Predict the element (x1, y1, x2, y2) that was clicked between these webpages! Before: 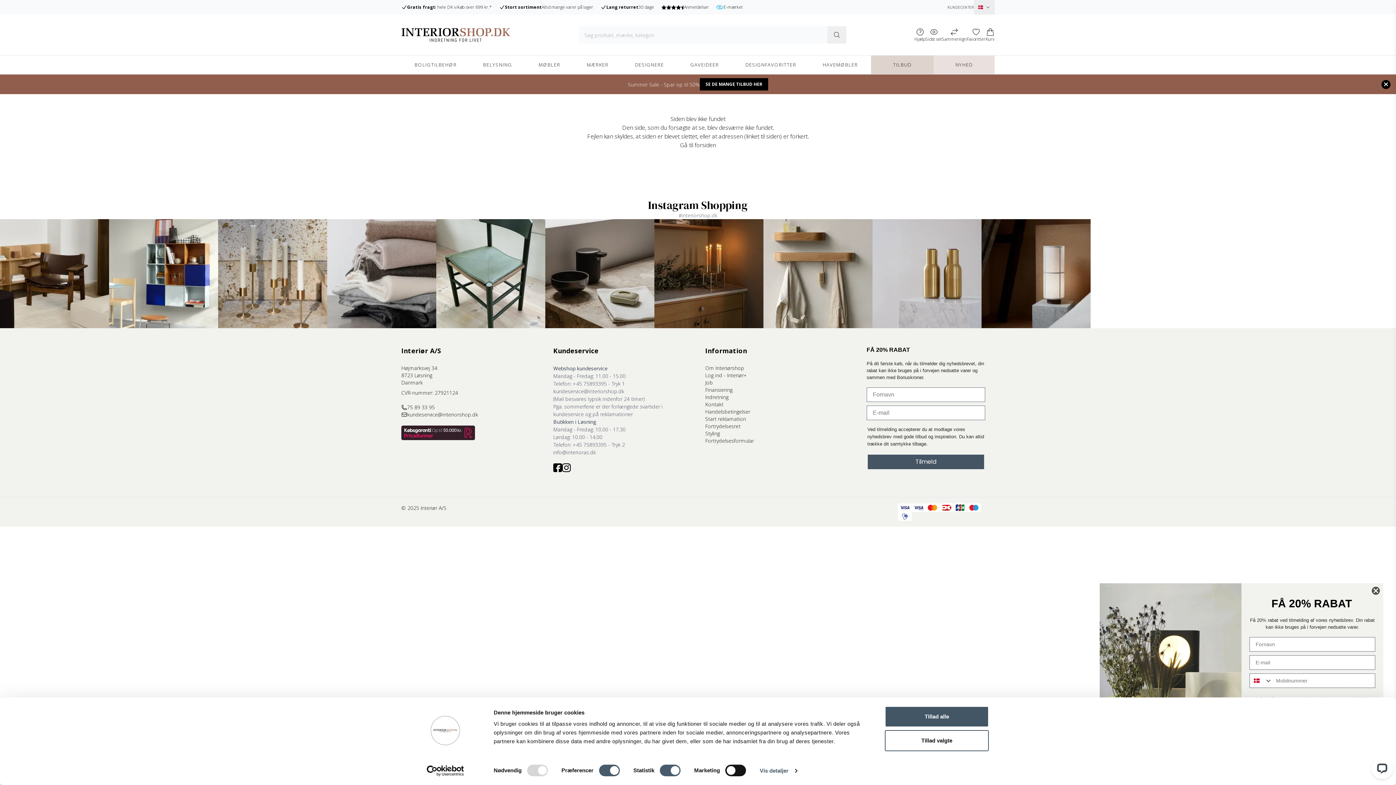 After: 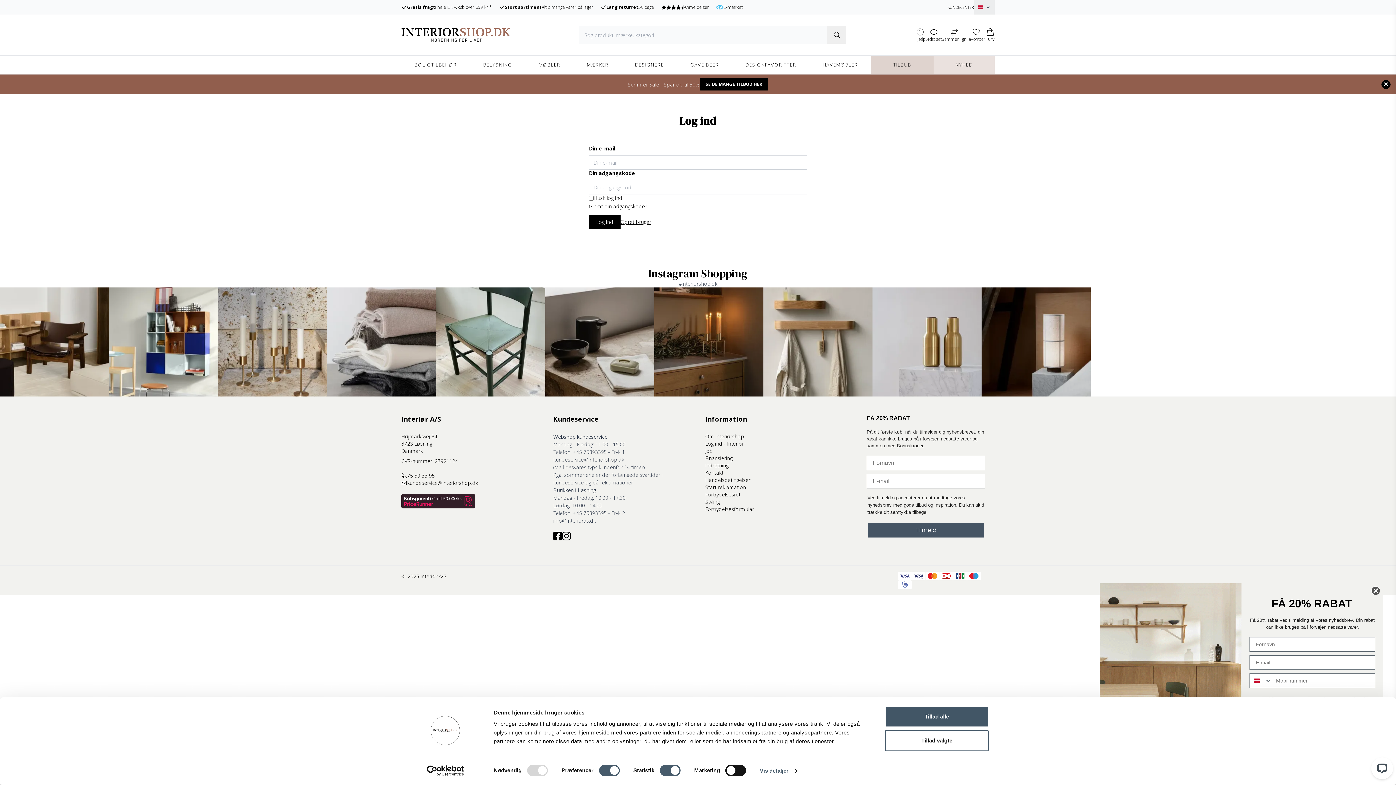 Action: label: Log ind - Interiør+ bbox: (705, 372, 747, 378)